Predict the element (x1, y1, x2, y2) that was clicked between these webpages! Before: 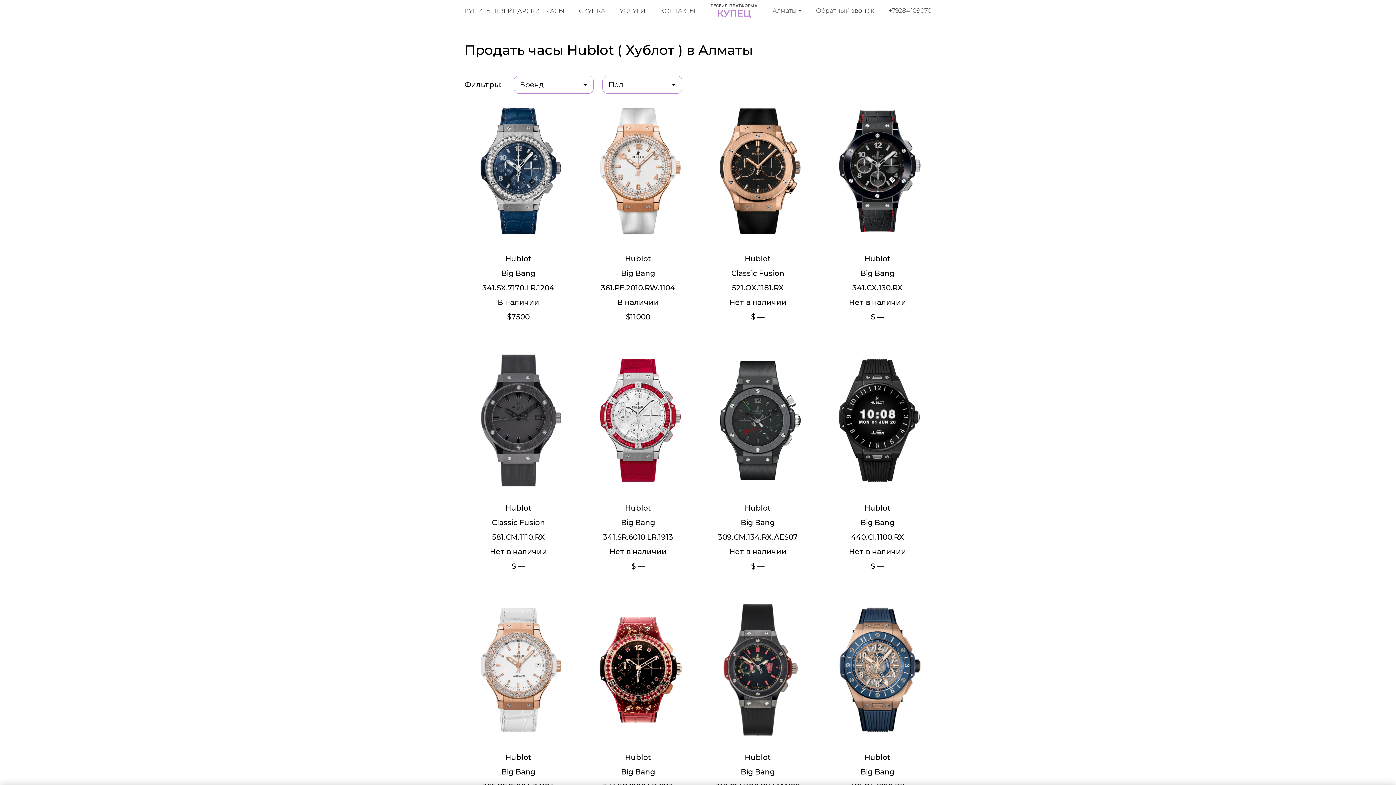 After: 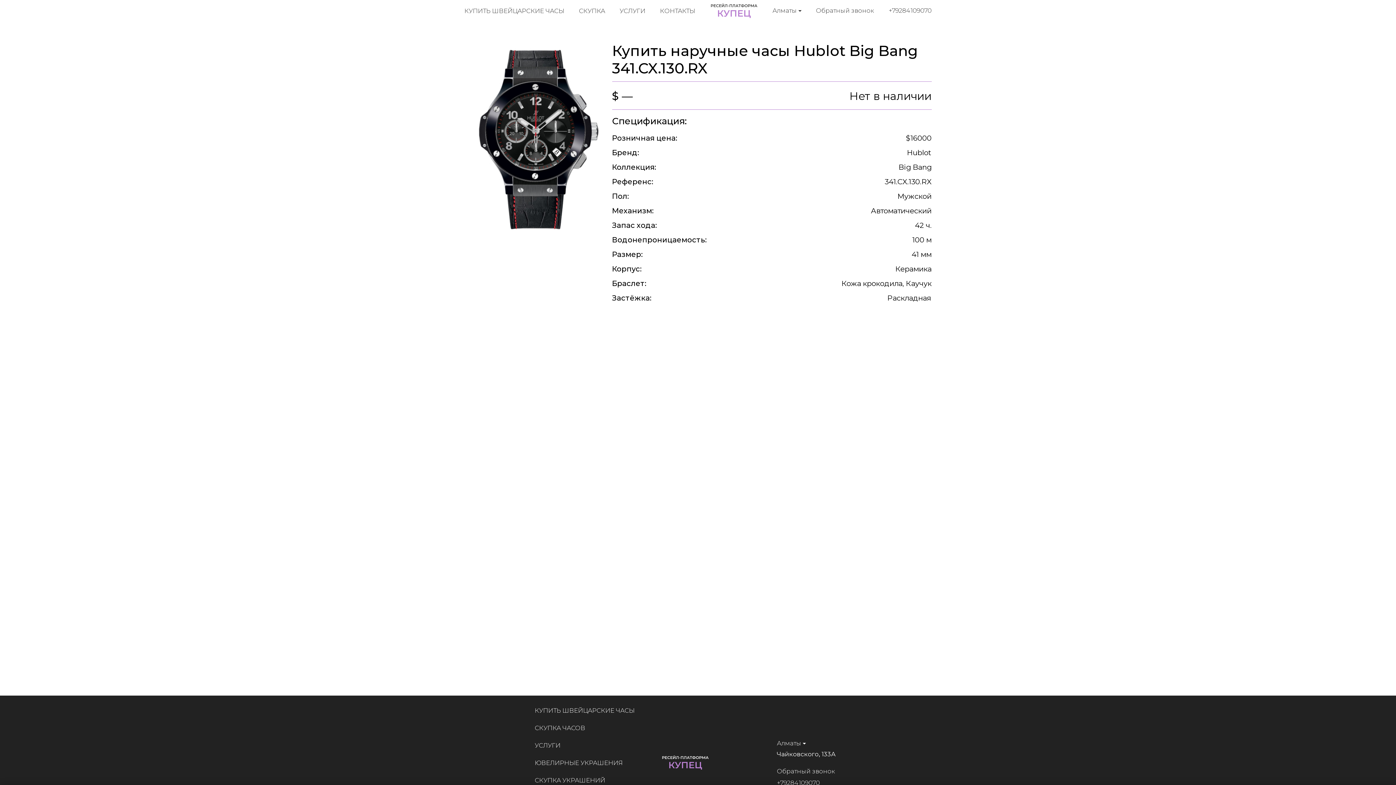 Action: bbox: (826, 96, 928, 328) label: Hublot

Big Bang

341.CX.130.RX

Нет в наличии

$ —